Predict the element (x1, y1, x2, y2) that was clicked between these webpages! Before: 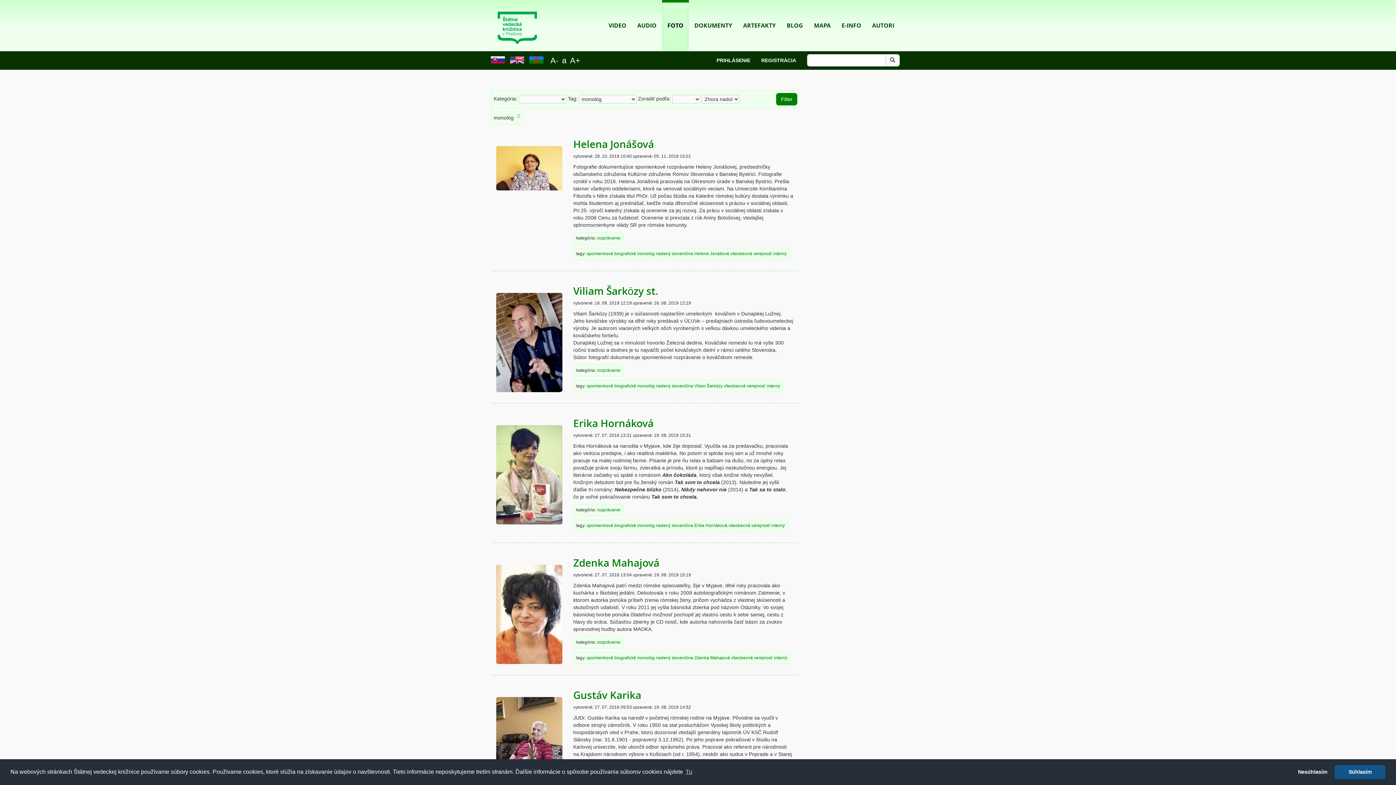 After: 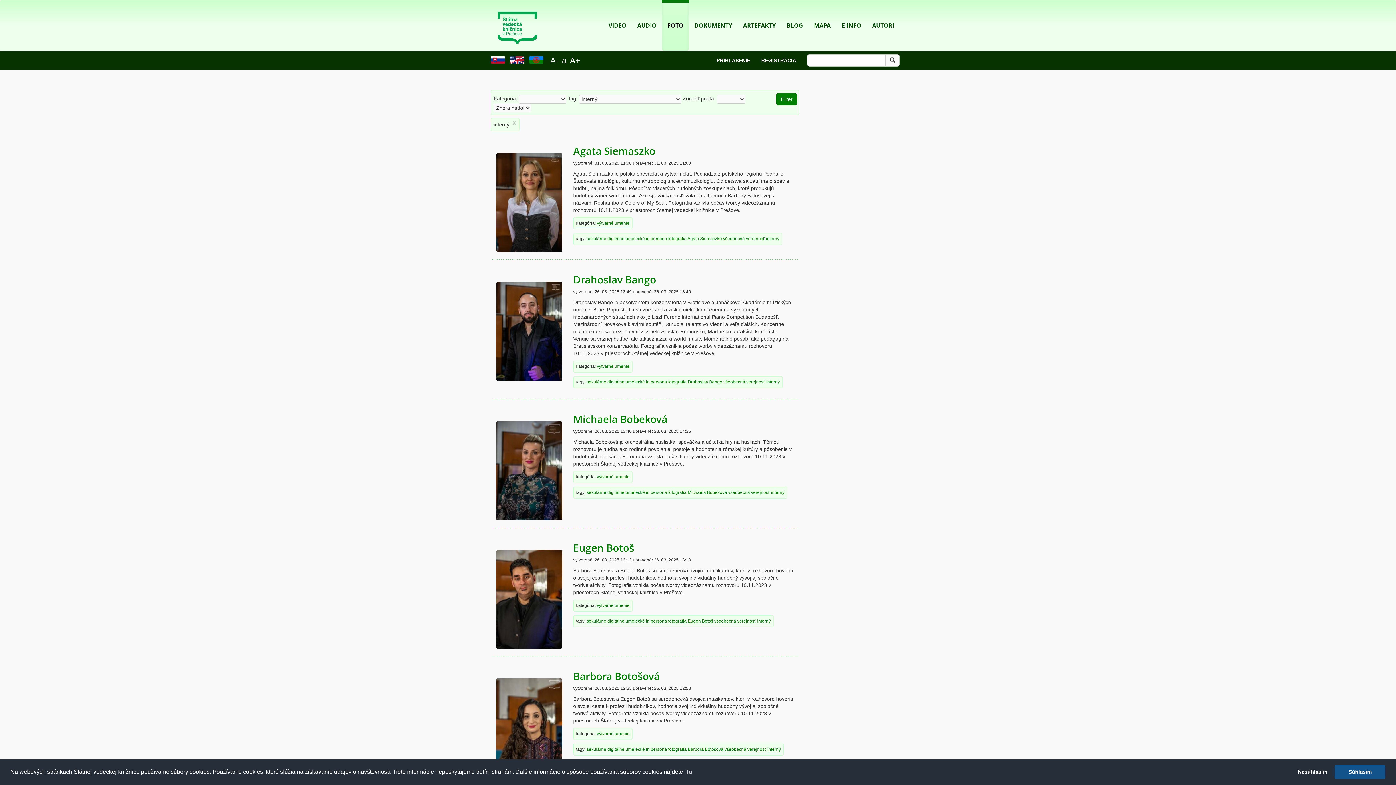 Action: label: interný bbox: (771, 523, 785, 528)